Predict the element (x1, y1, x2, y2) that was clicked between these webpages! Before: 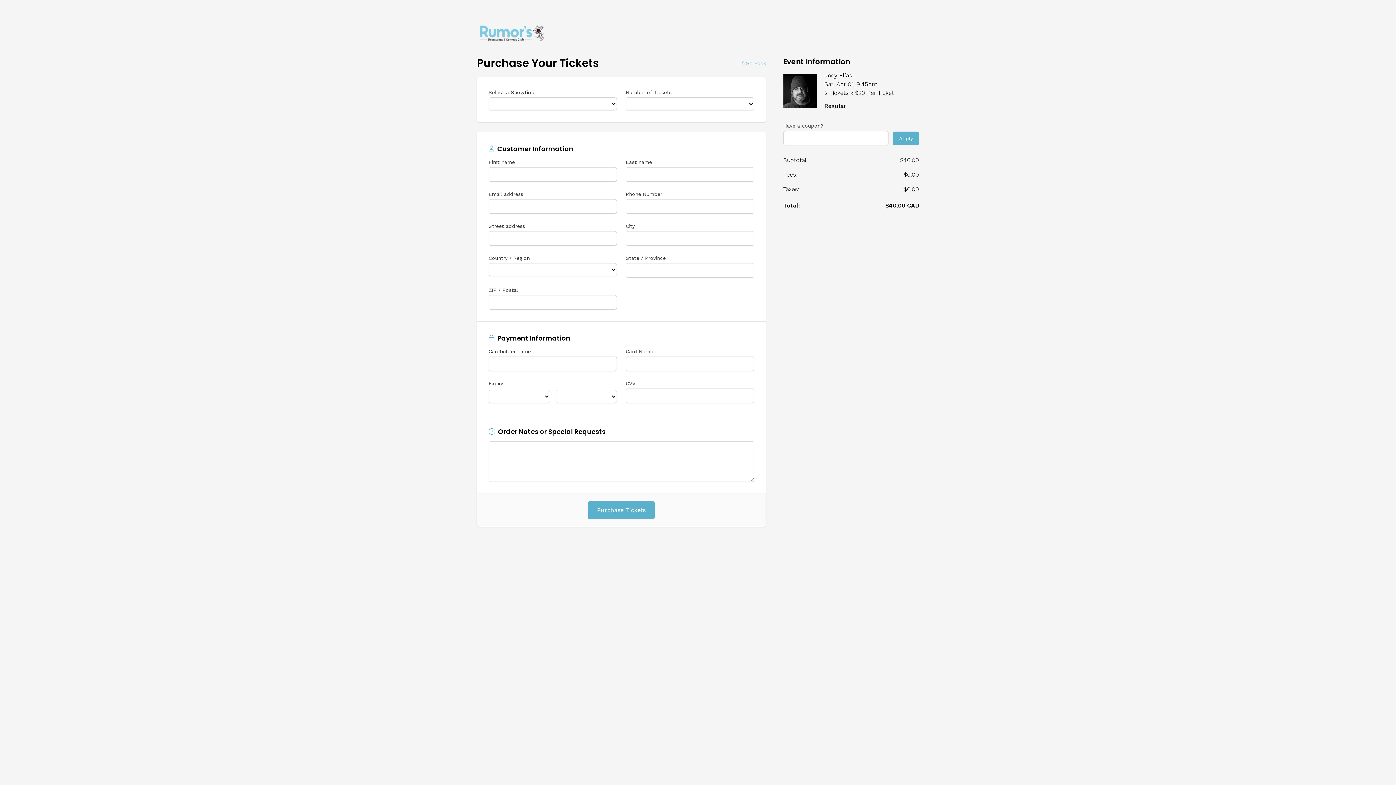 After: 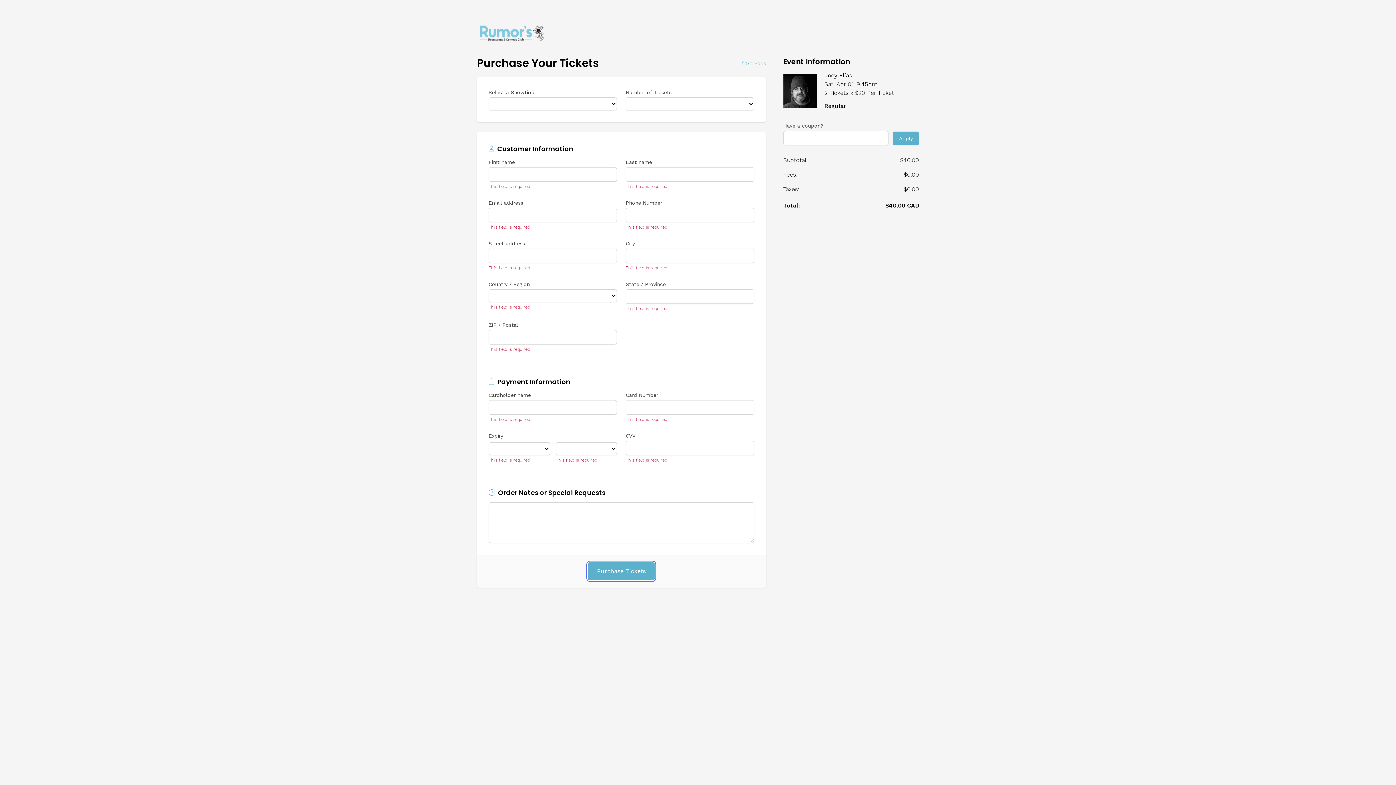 Action: bbox: (588, 501, 655, 519) label: Purchase Tickets